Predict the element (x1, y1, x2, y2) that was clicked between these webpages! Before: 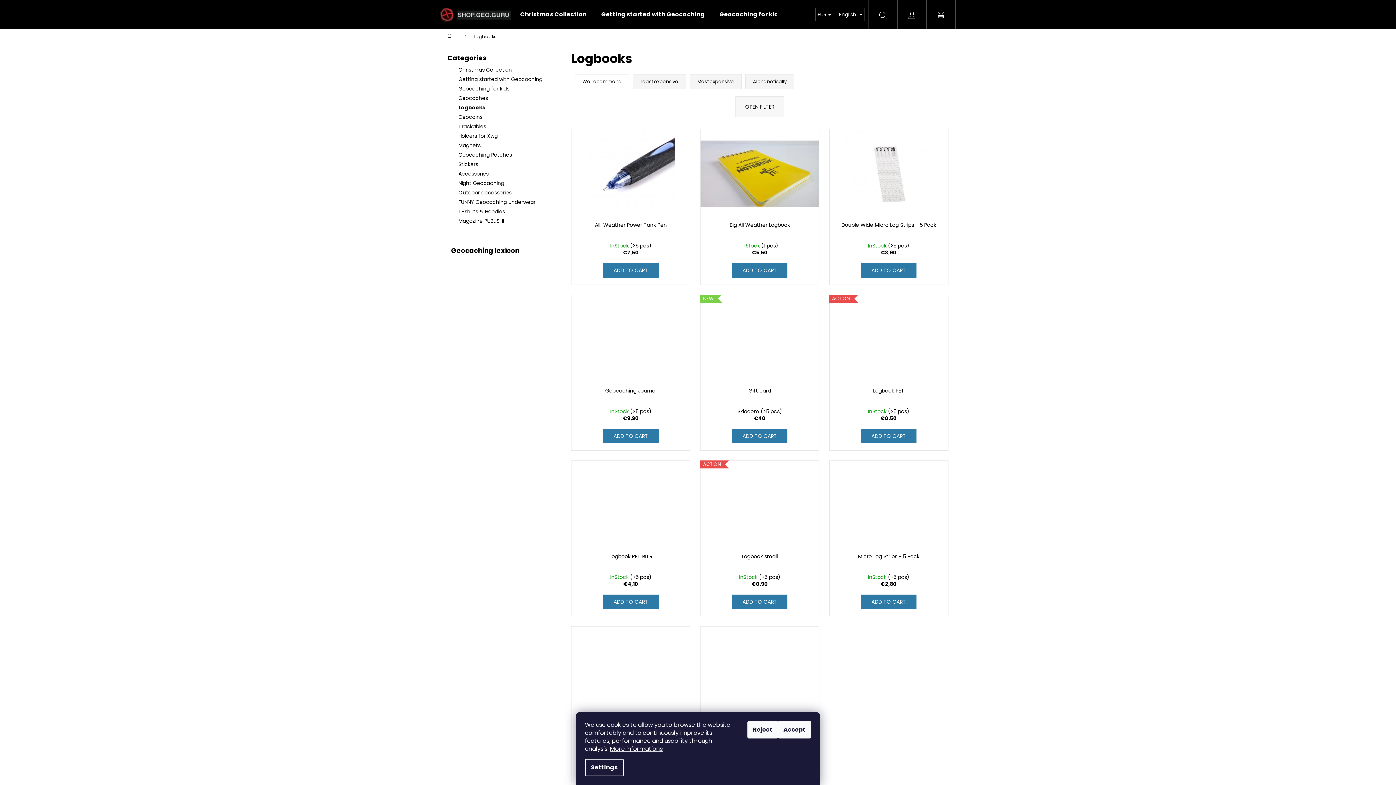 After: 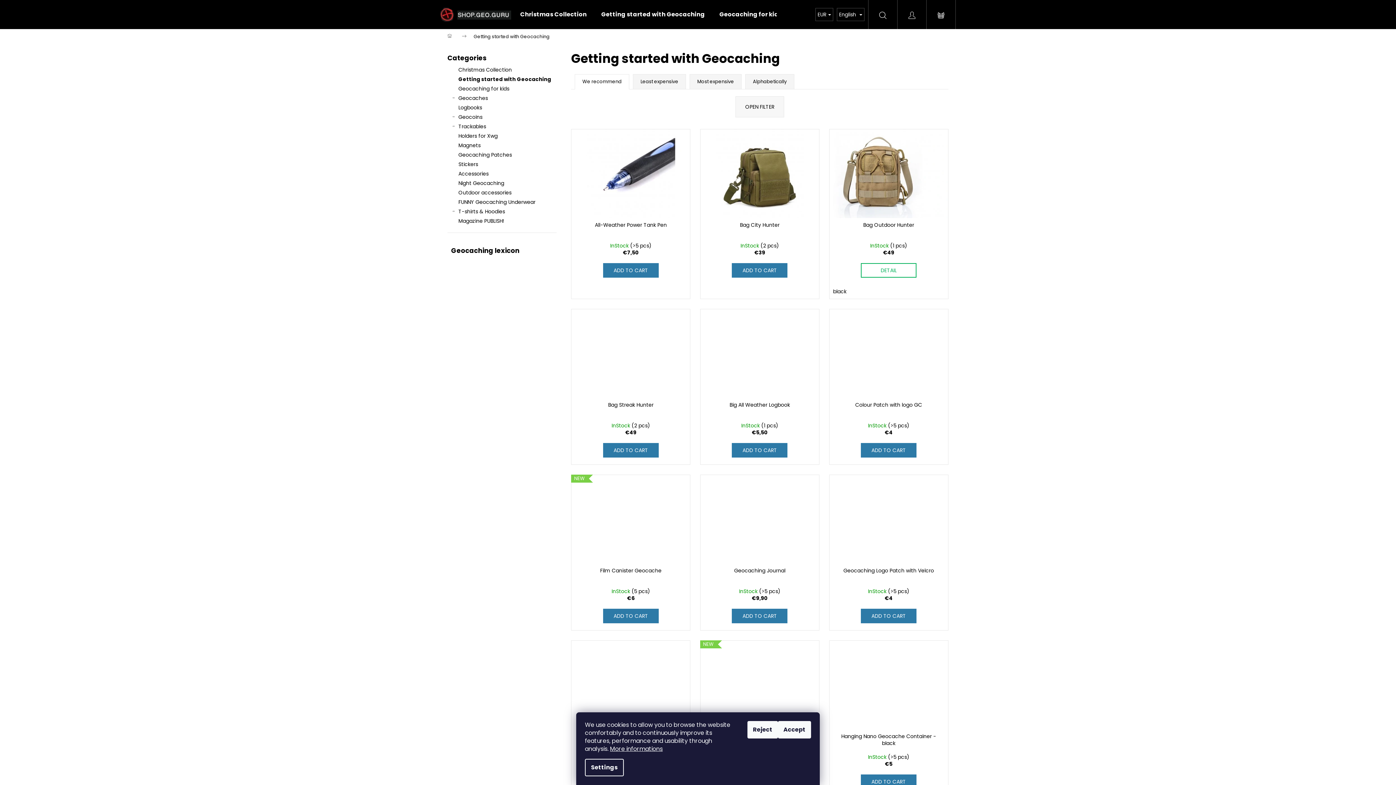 Action: label: Getting started with Geocaching  bbox: (447, 74, 556, 84)